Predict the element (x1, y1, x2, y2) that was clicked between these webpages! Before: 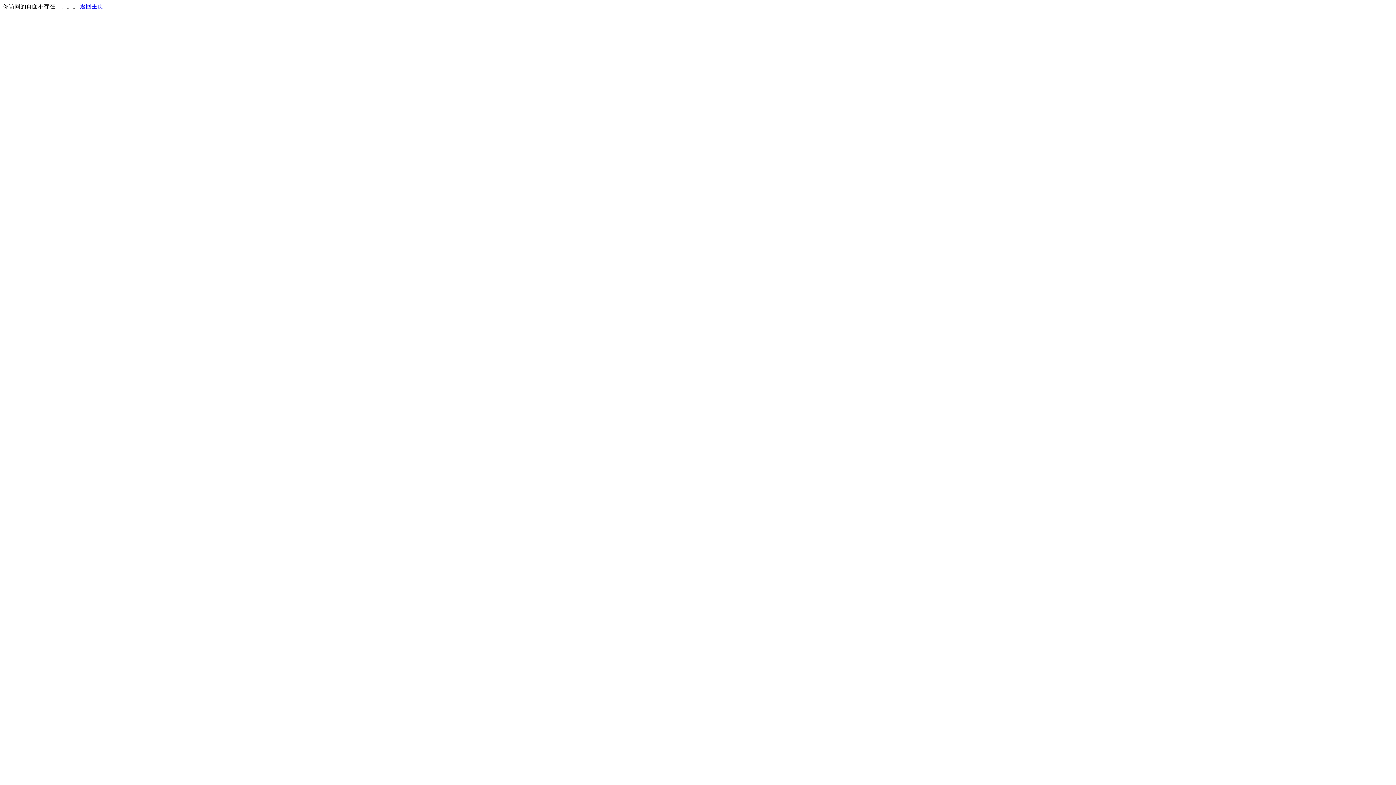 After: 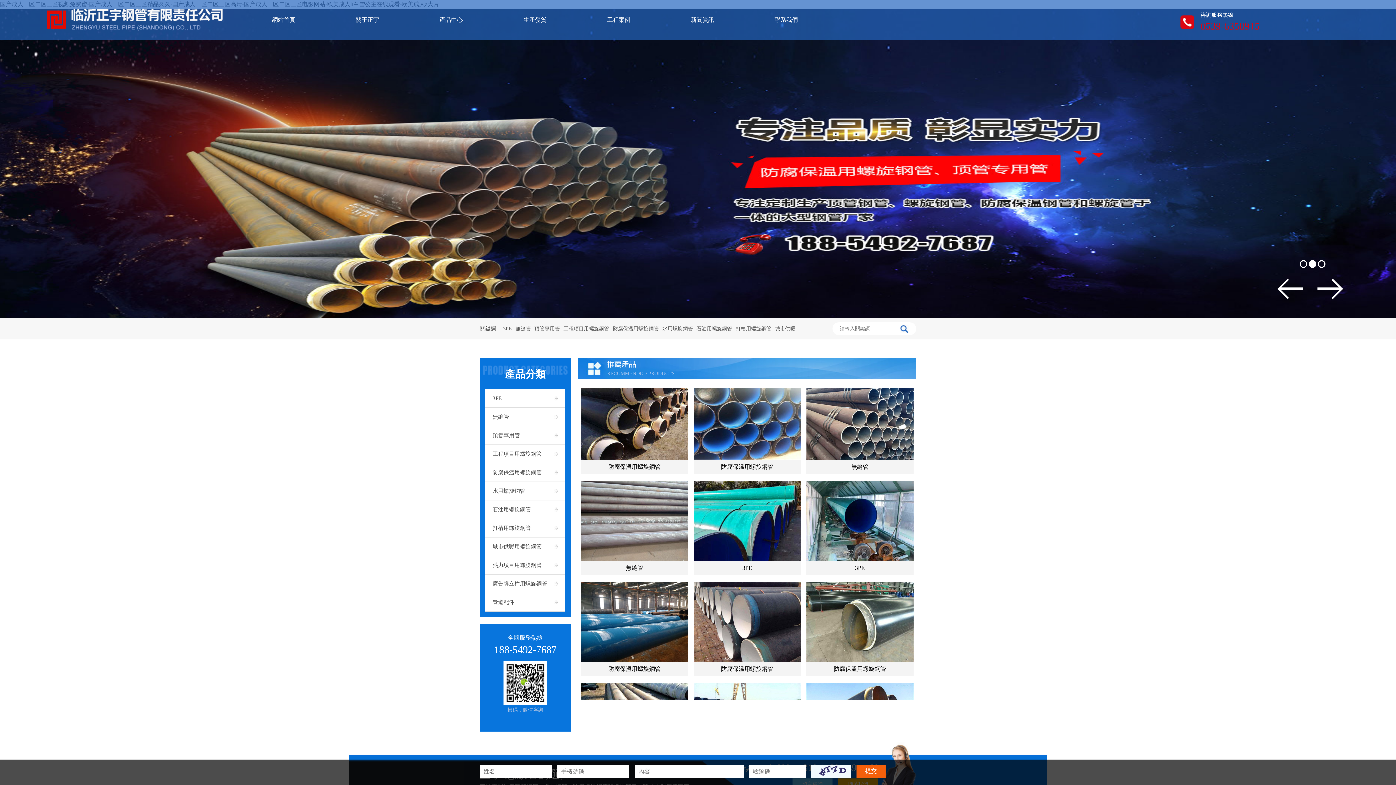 Action: label: 返回主页 bbox: (80, 3, 103, 9)